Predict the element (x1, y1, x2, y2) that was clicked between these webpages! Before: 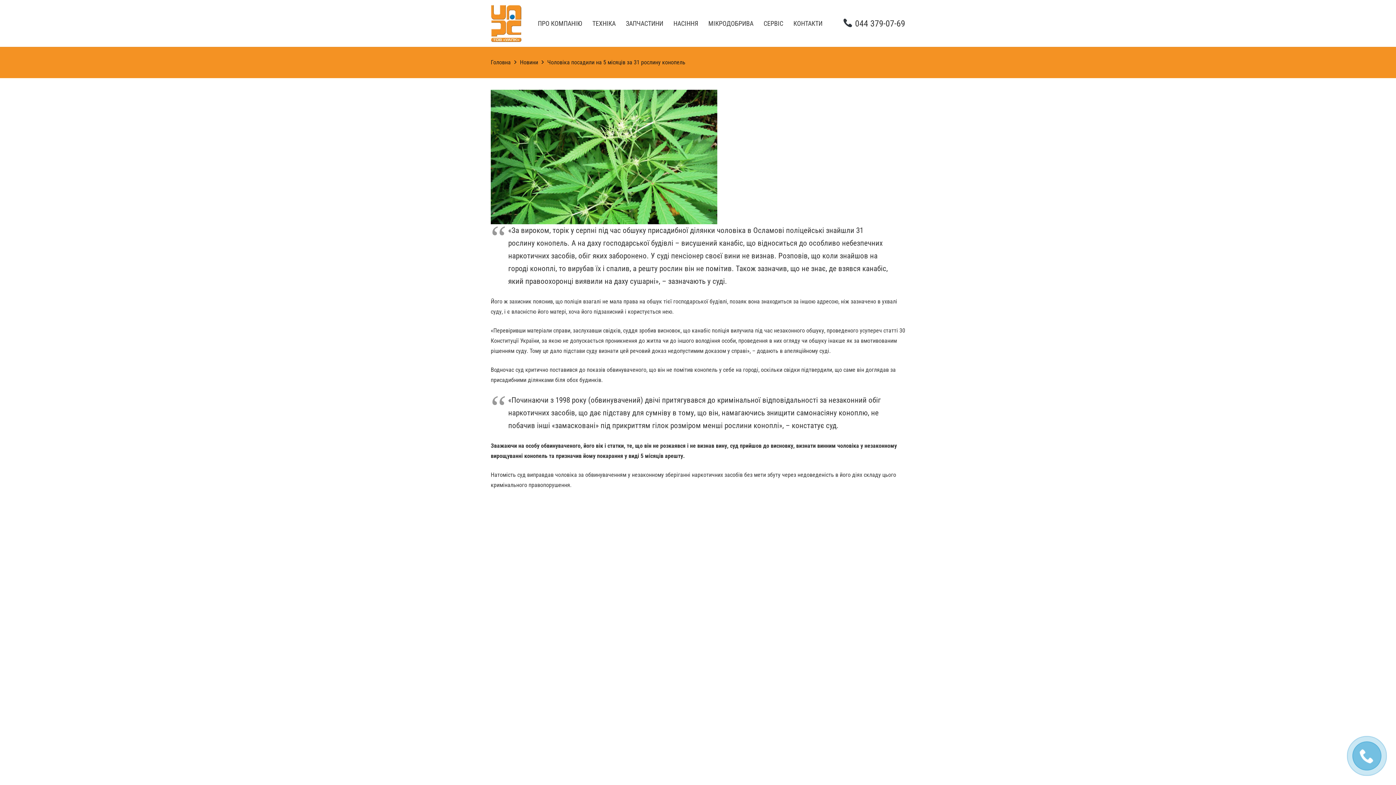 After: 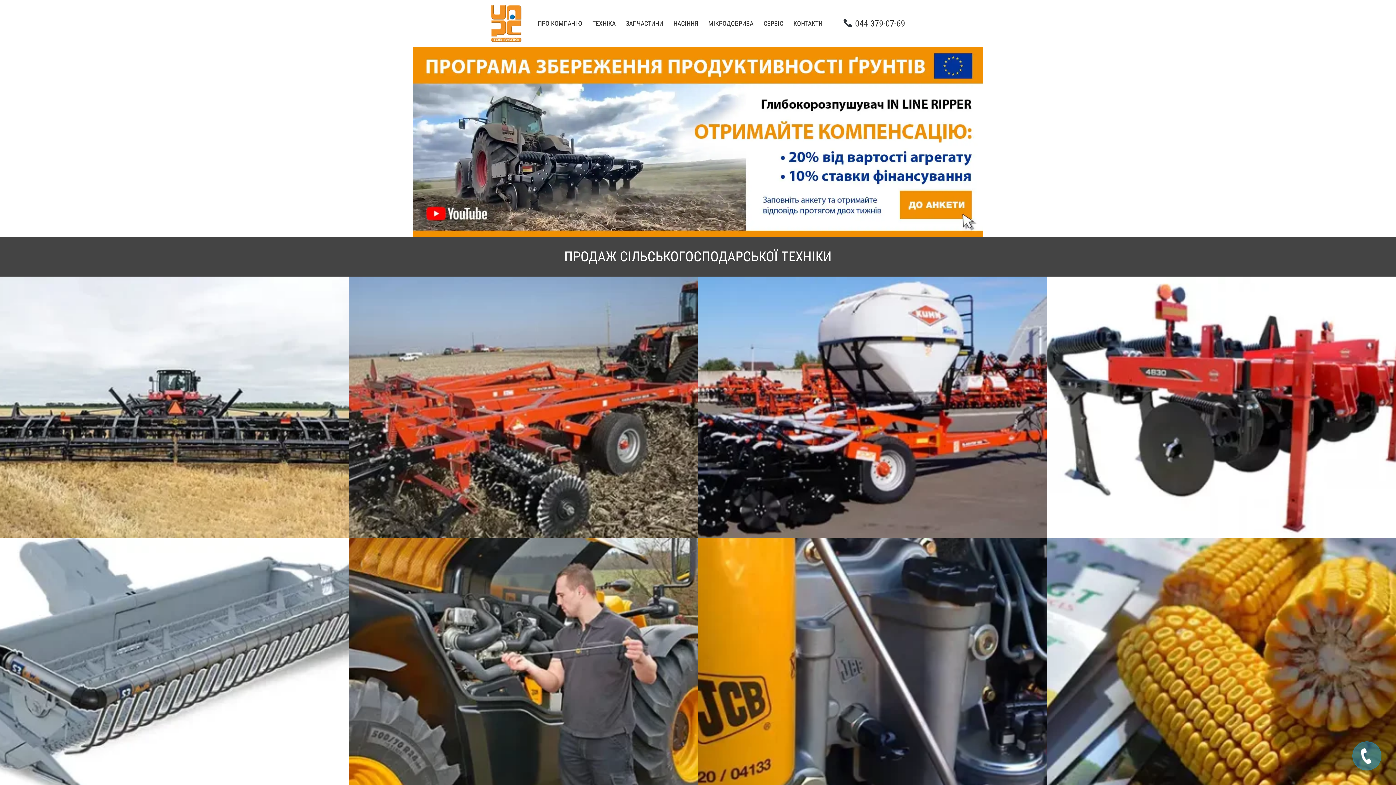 Action: bbox: (490, 4, 521, 42) label: зображення логотипу УАПК